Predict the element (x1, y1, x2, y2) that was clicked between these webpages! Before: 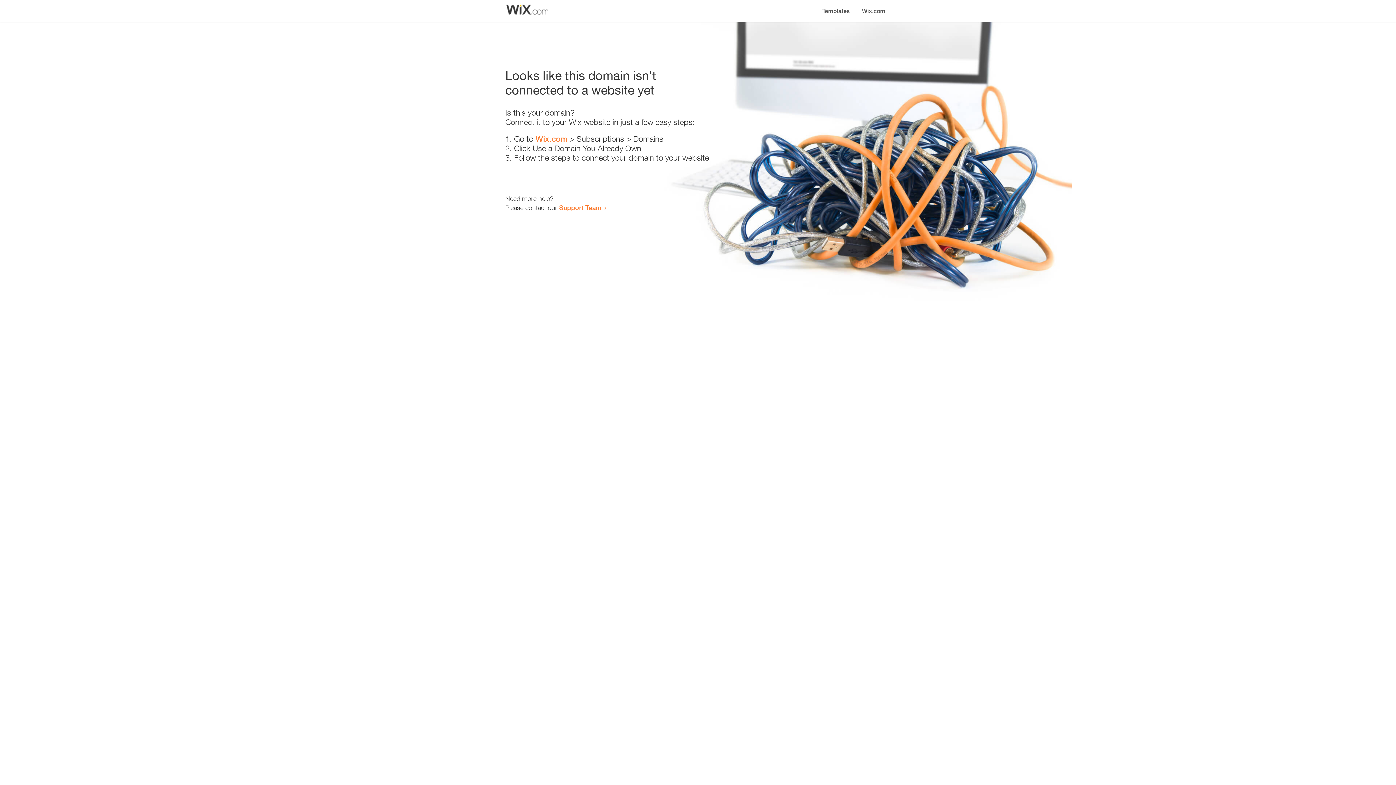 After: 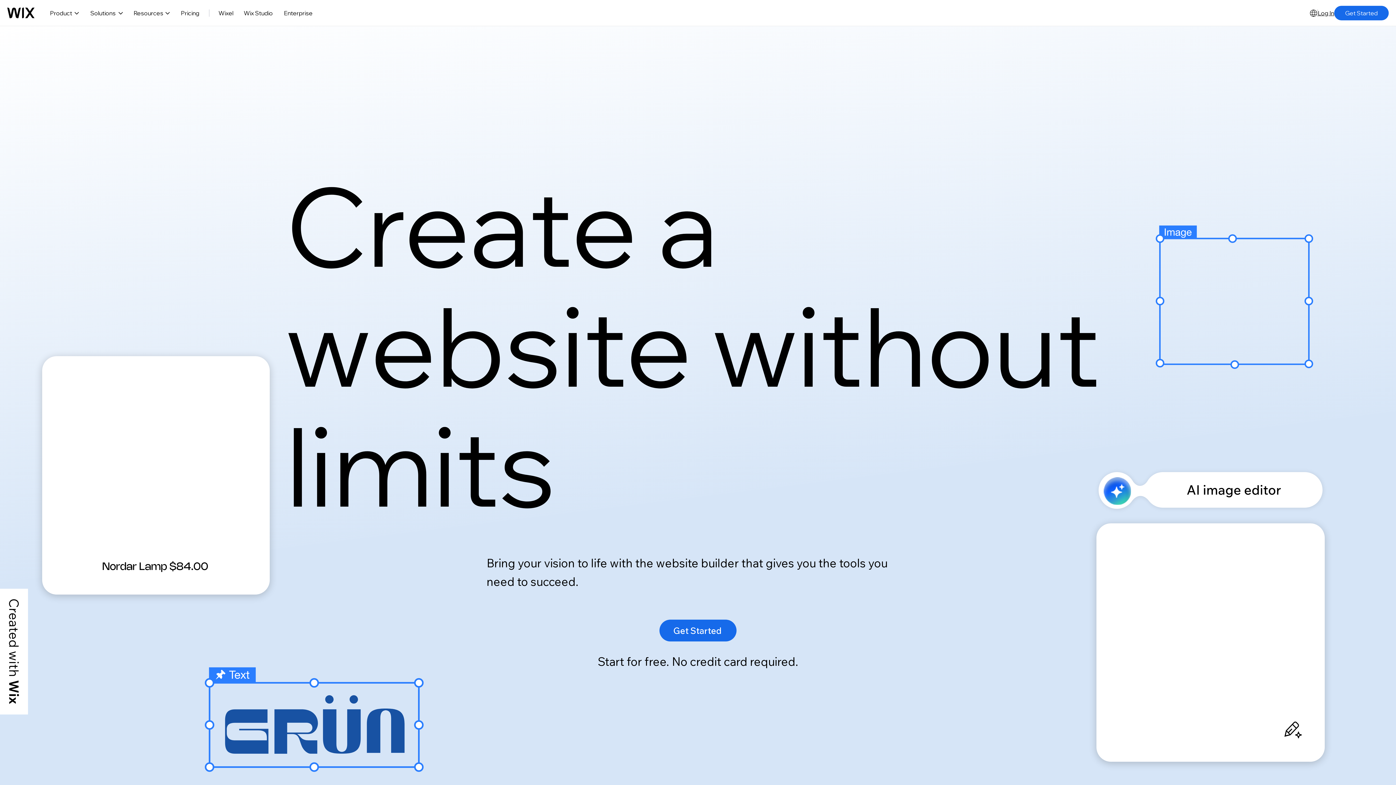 Action: label: Wix.com bbox: (535, 134, 567, 143)